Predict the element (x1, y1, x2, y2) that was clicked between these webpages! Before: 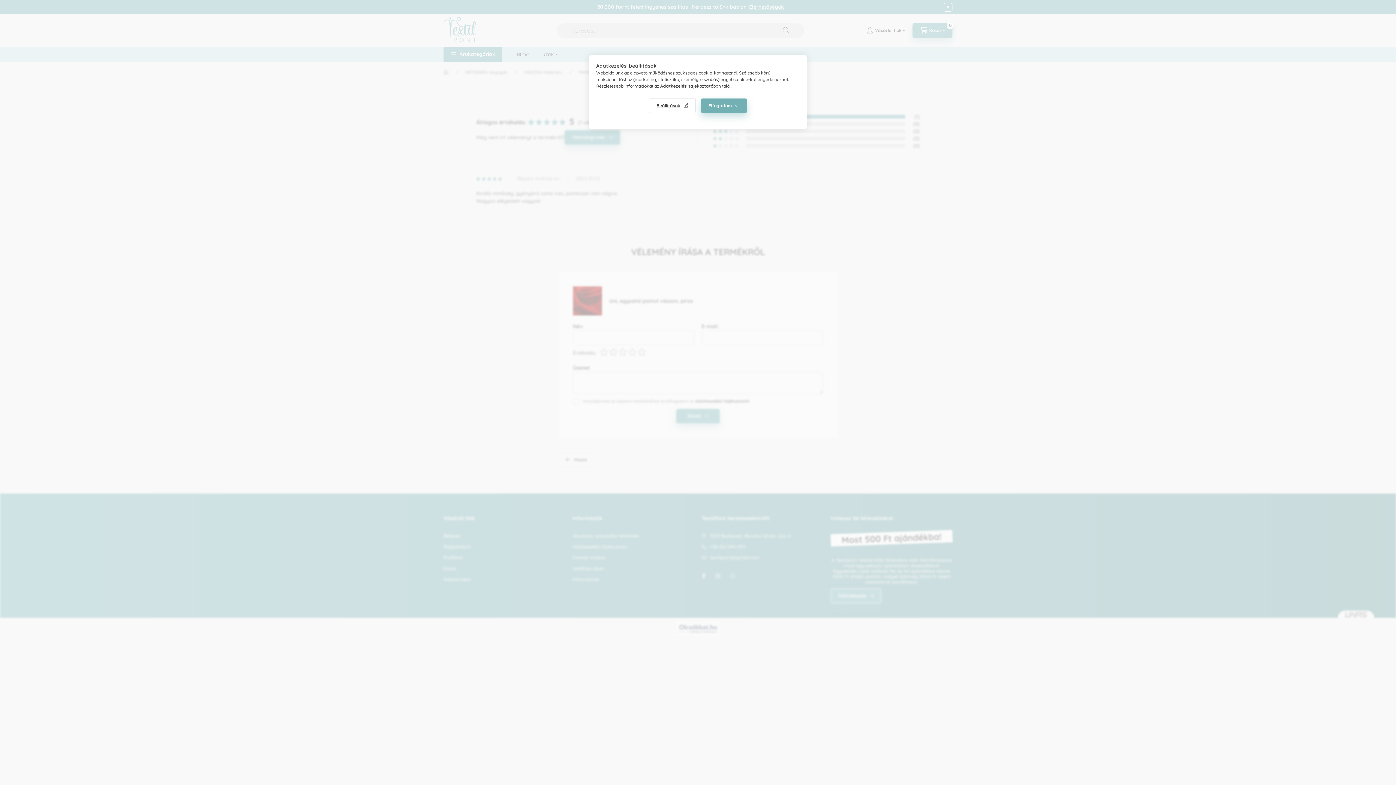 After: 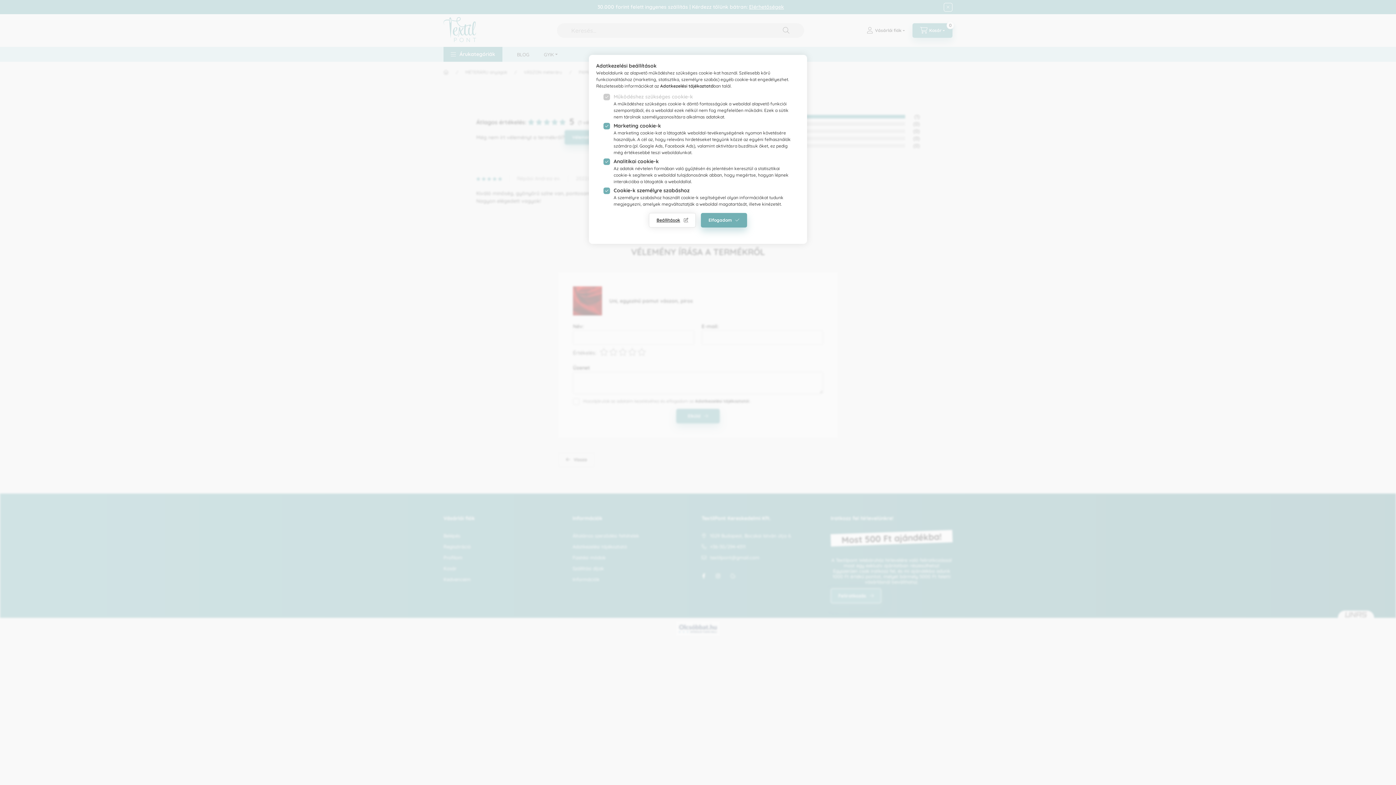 Action: label: Beállítások bbox: (649, 98, 696, 113)